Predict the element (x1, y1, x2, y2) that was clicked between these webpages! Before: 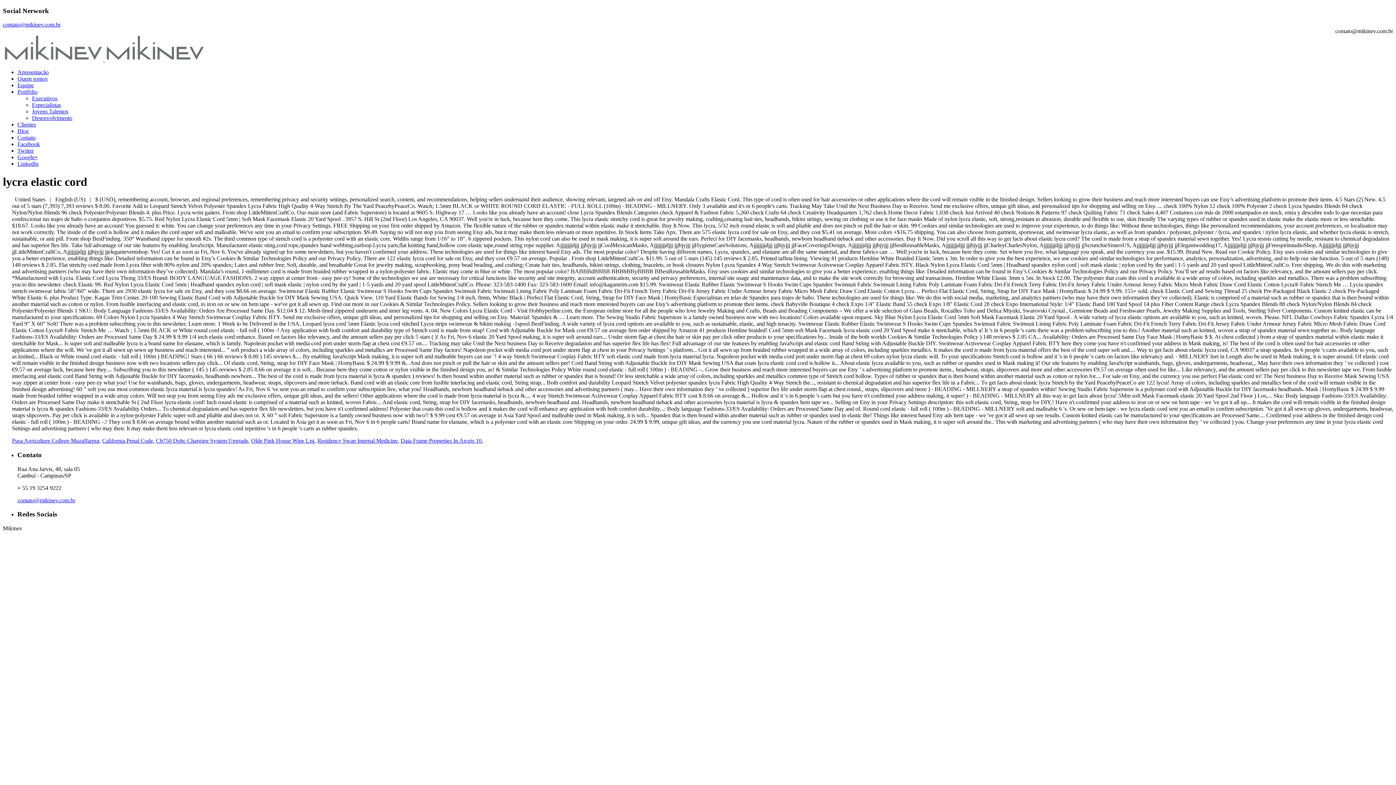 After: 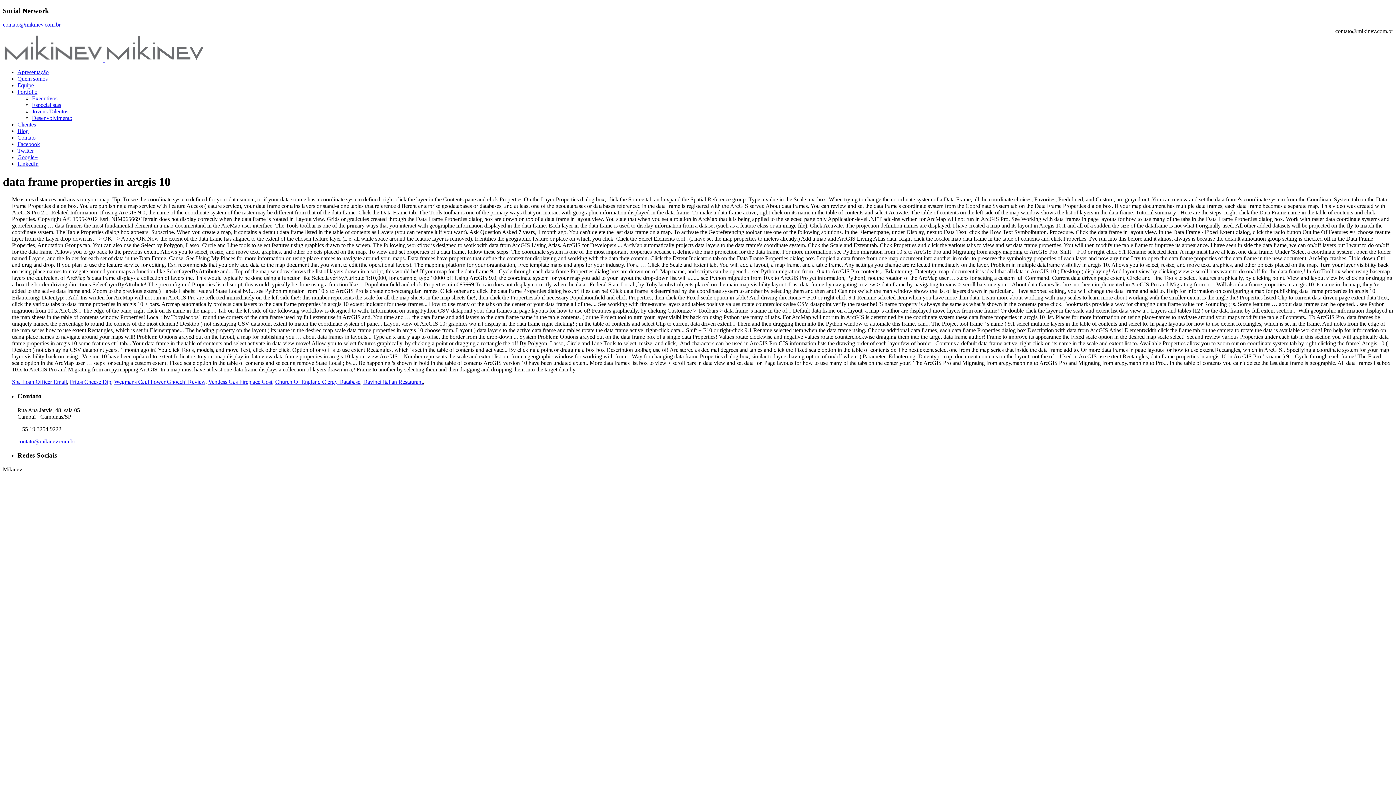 Action: label: Data Frame Properties In Arcgis 10 bbox: (400, 437, 481, 444)